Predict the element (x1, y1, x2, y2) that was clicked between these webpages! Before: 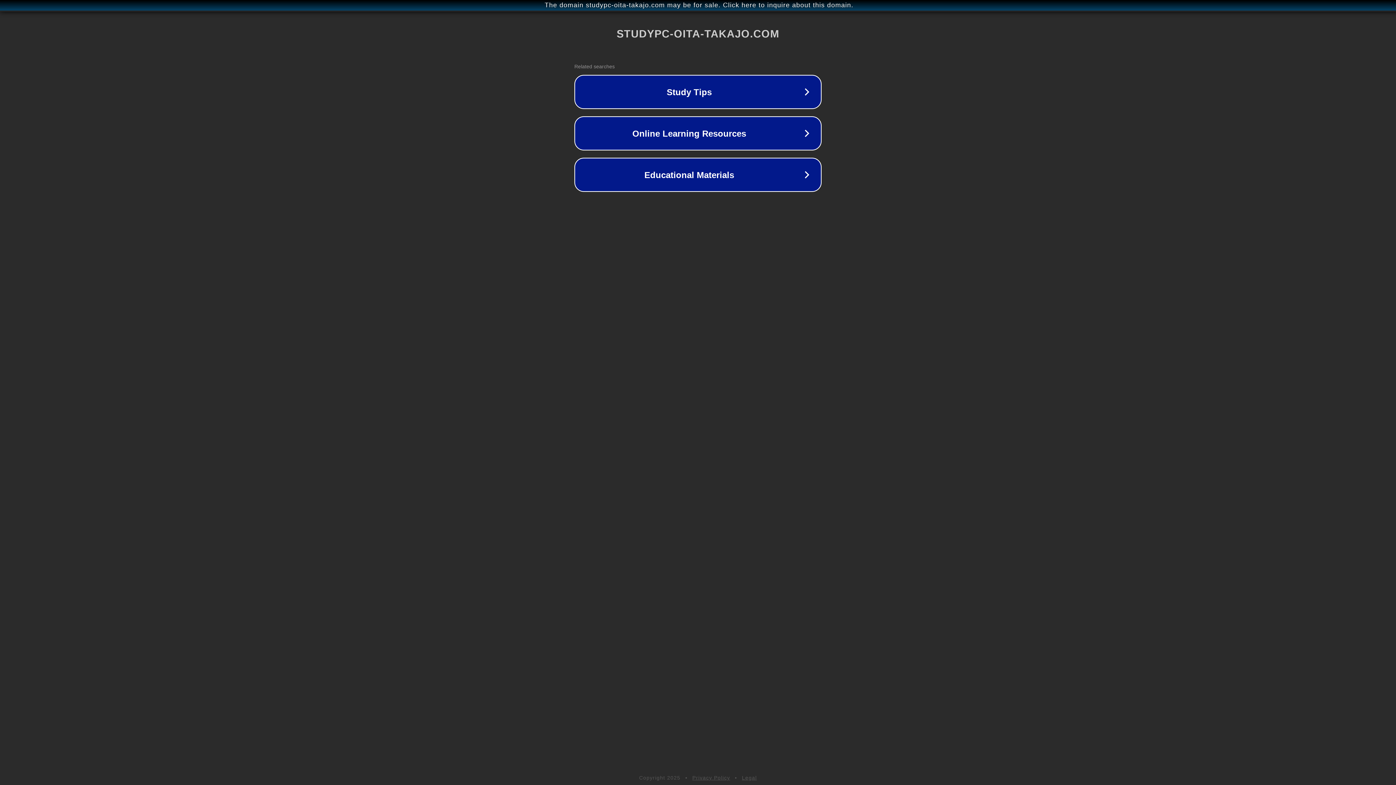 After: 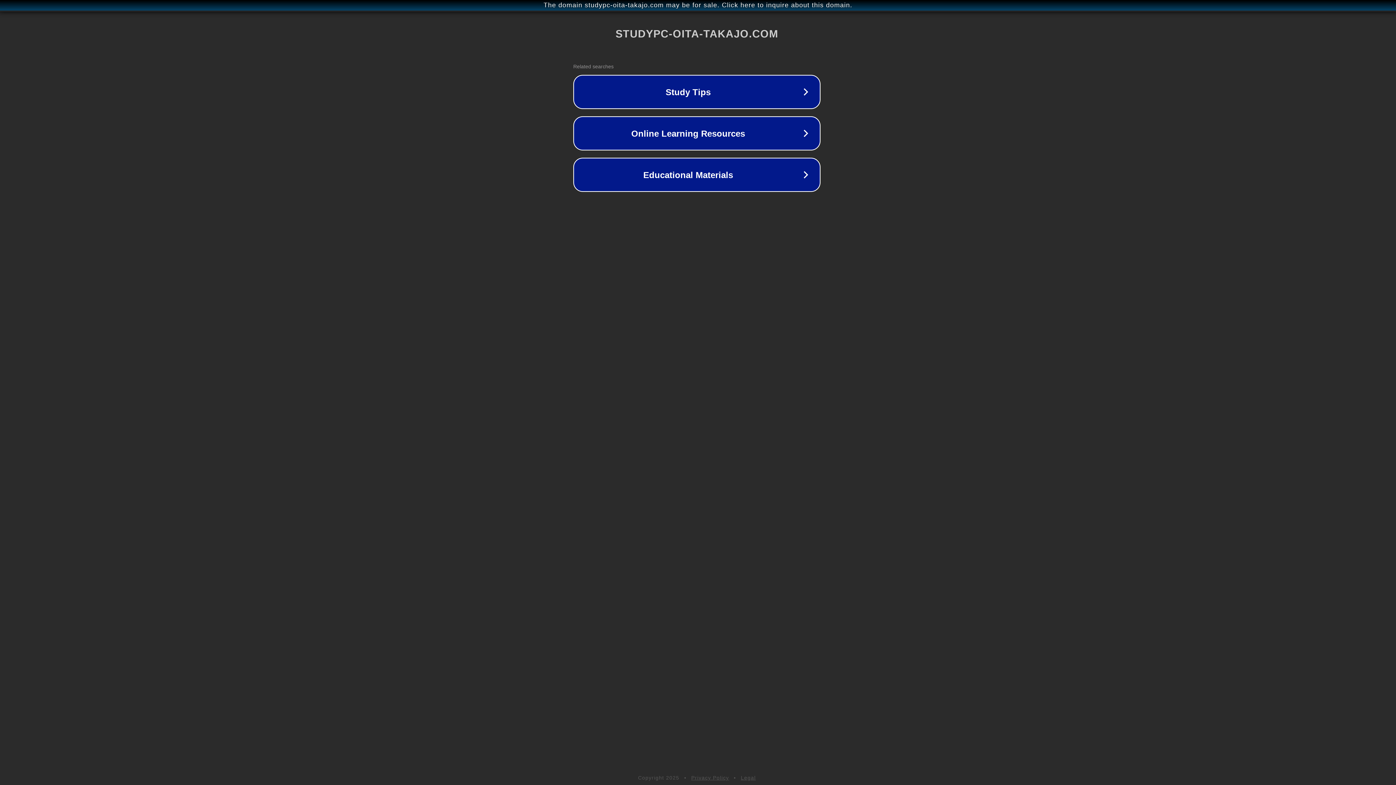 Action: label: The domain studypc-oita-takajo.com may be for sale. Click here to inquire about this domain. bbox: (1, 1, 1397, 9)